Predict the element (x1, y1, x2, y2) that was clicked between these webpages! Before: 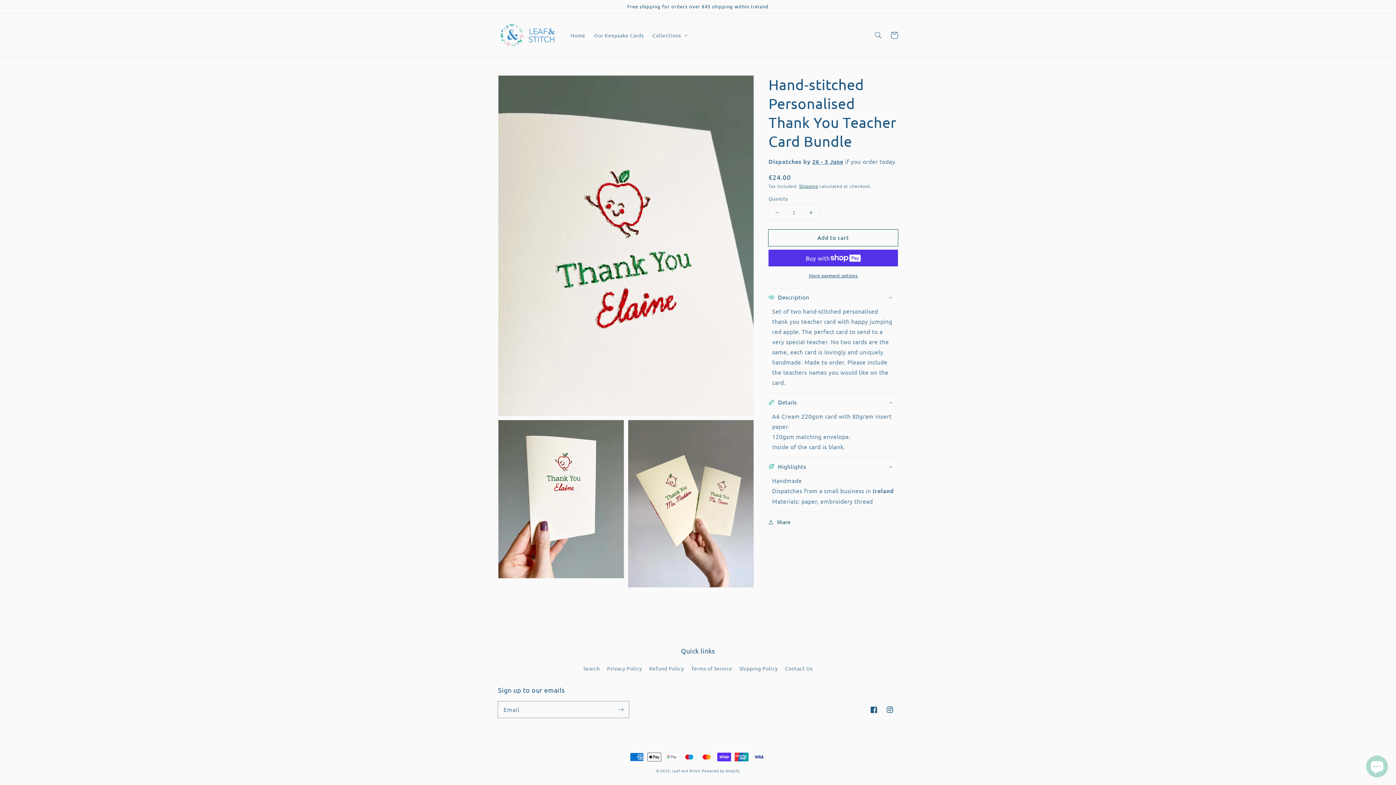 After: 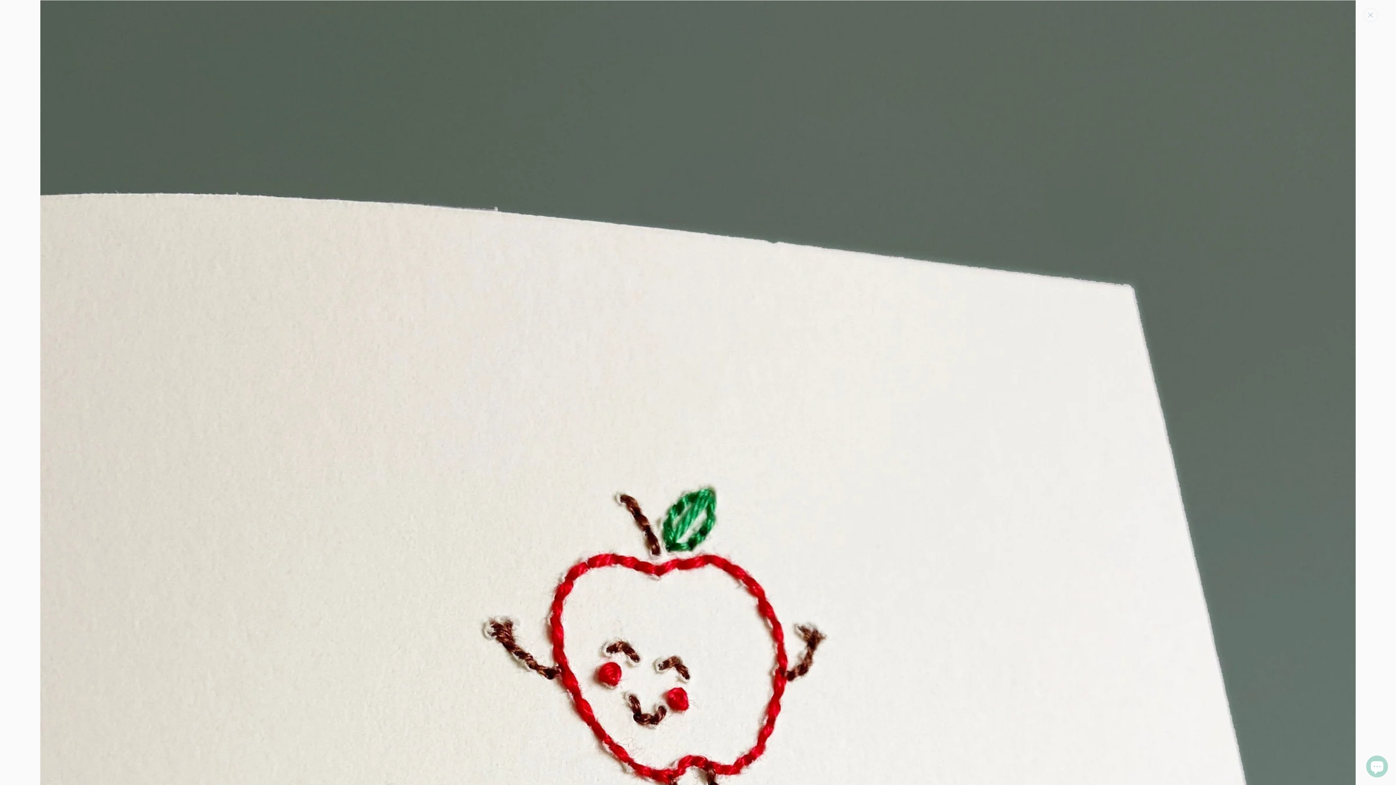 Action: label: Open media 1 in gallery view bbox: (498, 75, 753, 416)